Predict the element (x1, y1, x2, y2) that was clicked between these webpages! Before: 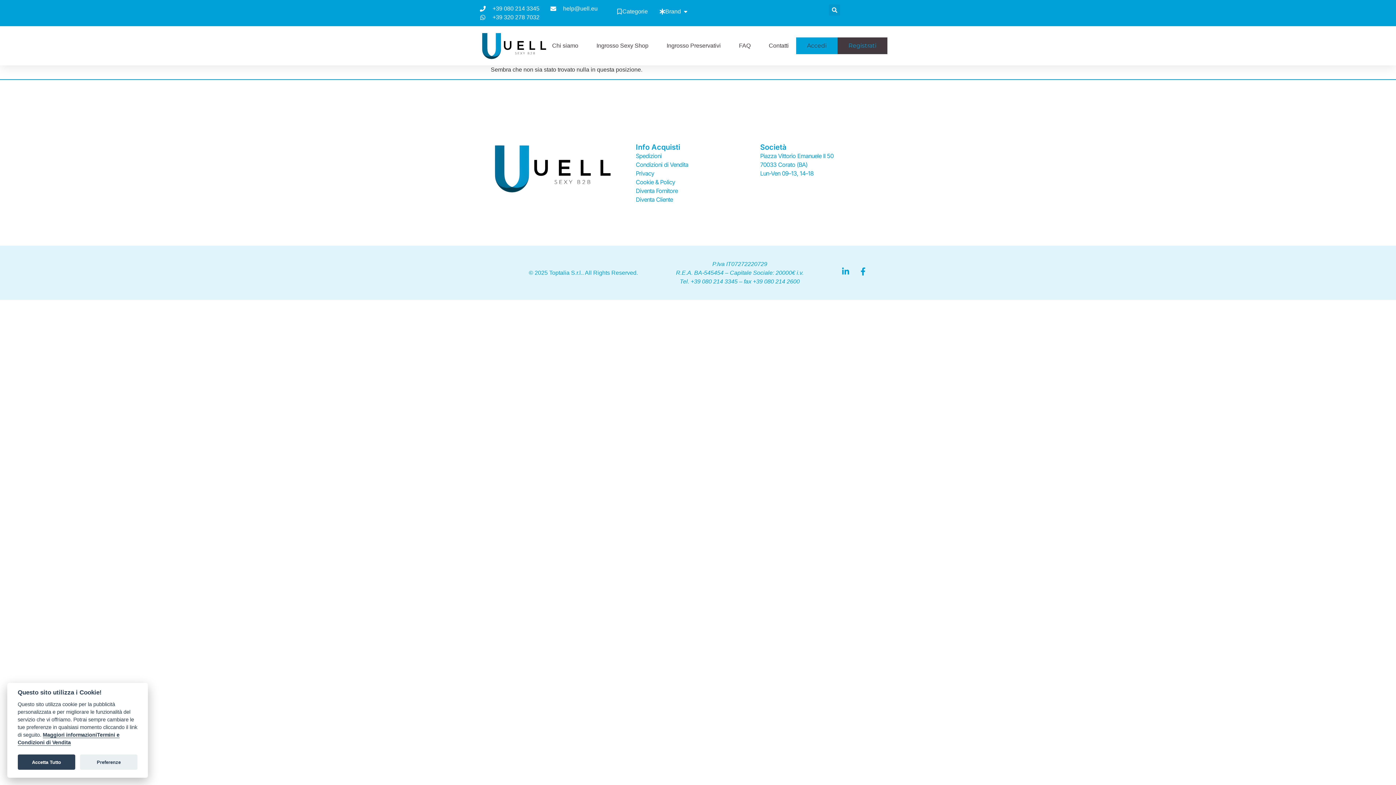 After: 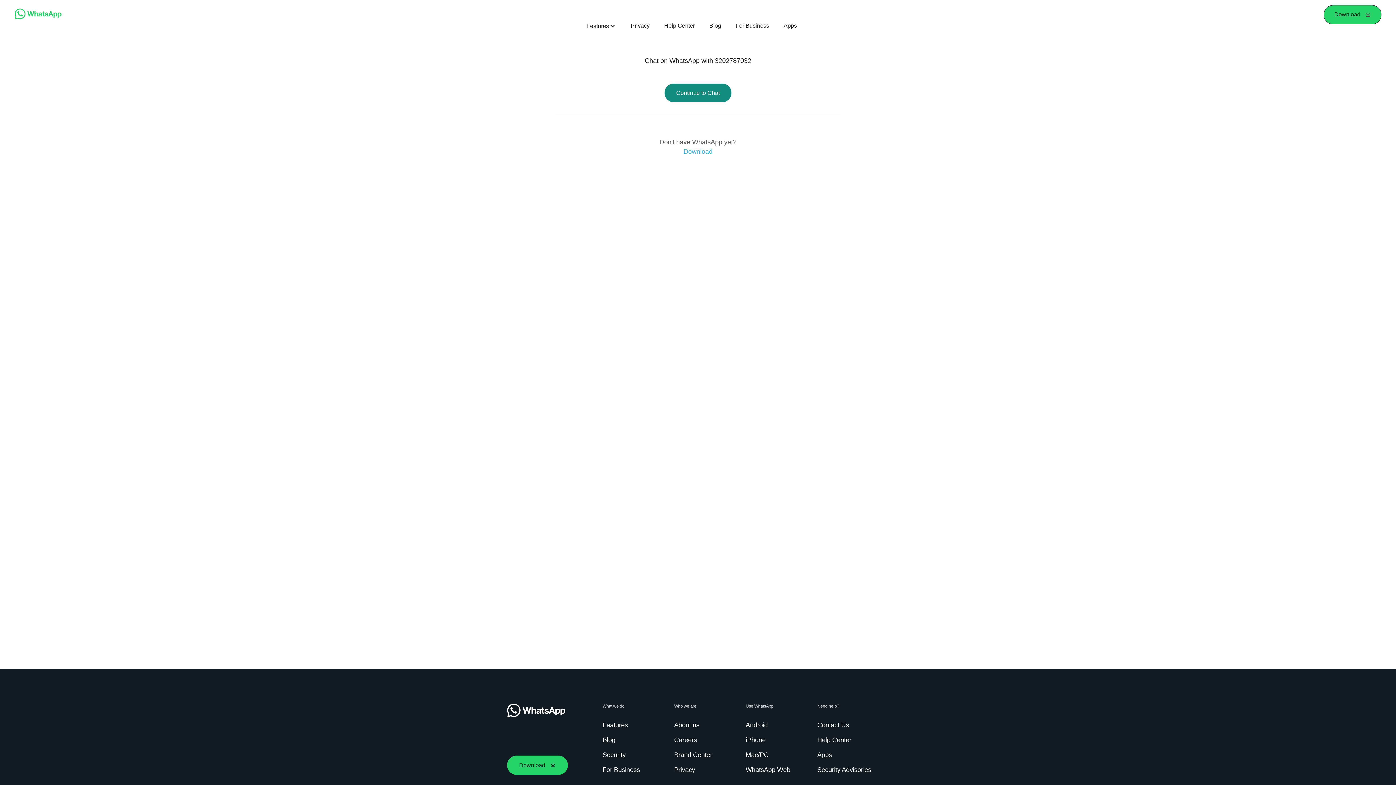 Action: label: +39 320 278 7032 bbox: (480, 13, 539, 21)